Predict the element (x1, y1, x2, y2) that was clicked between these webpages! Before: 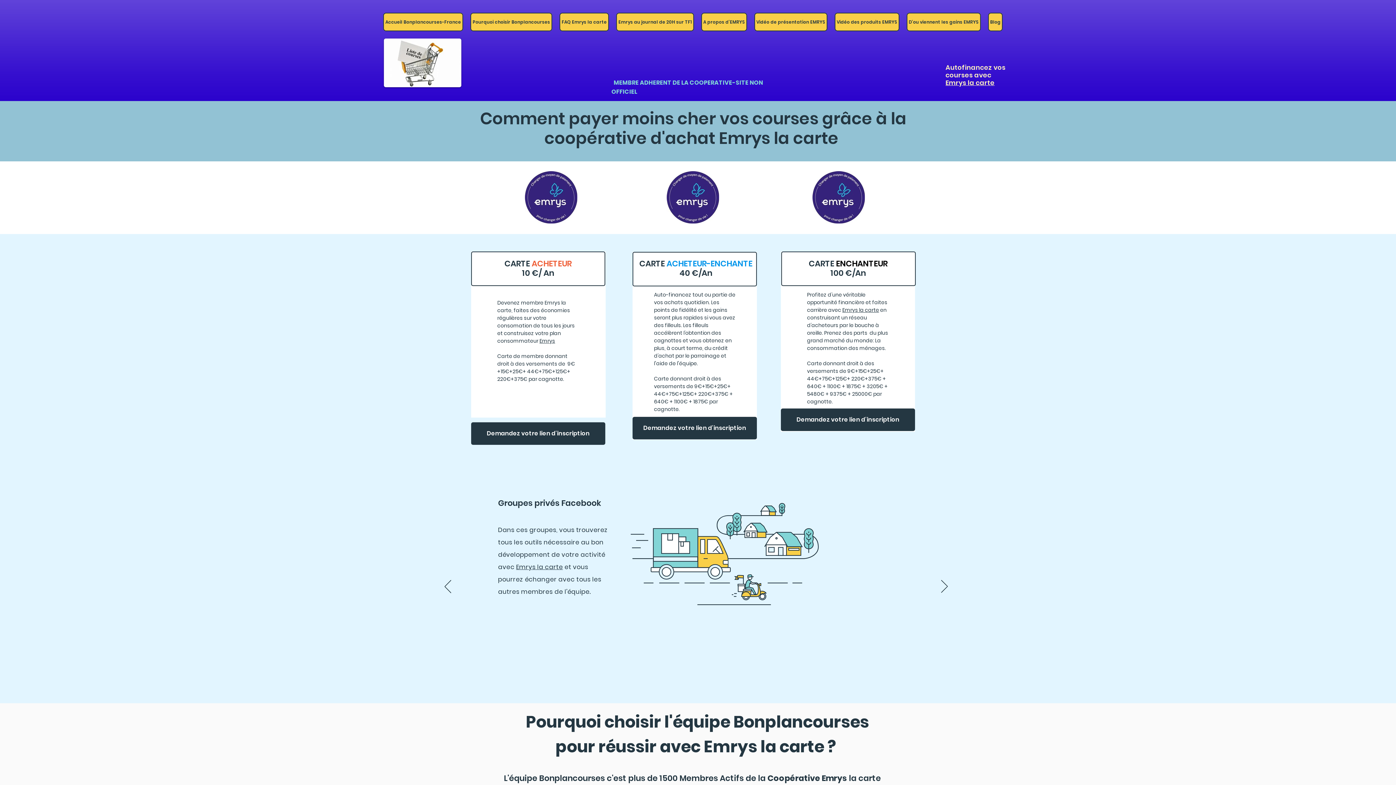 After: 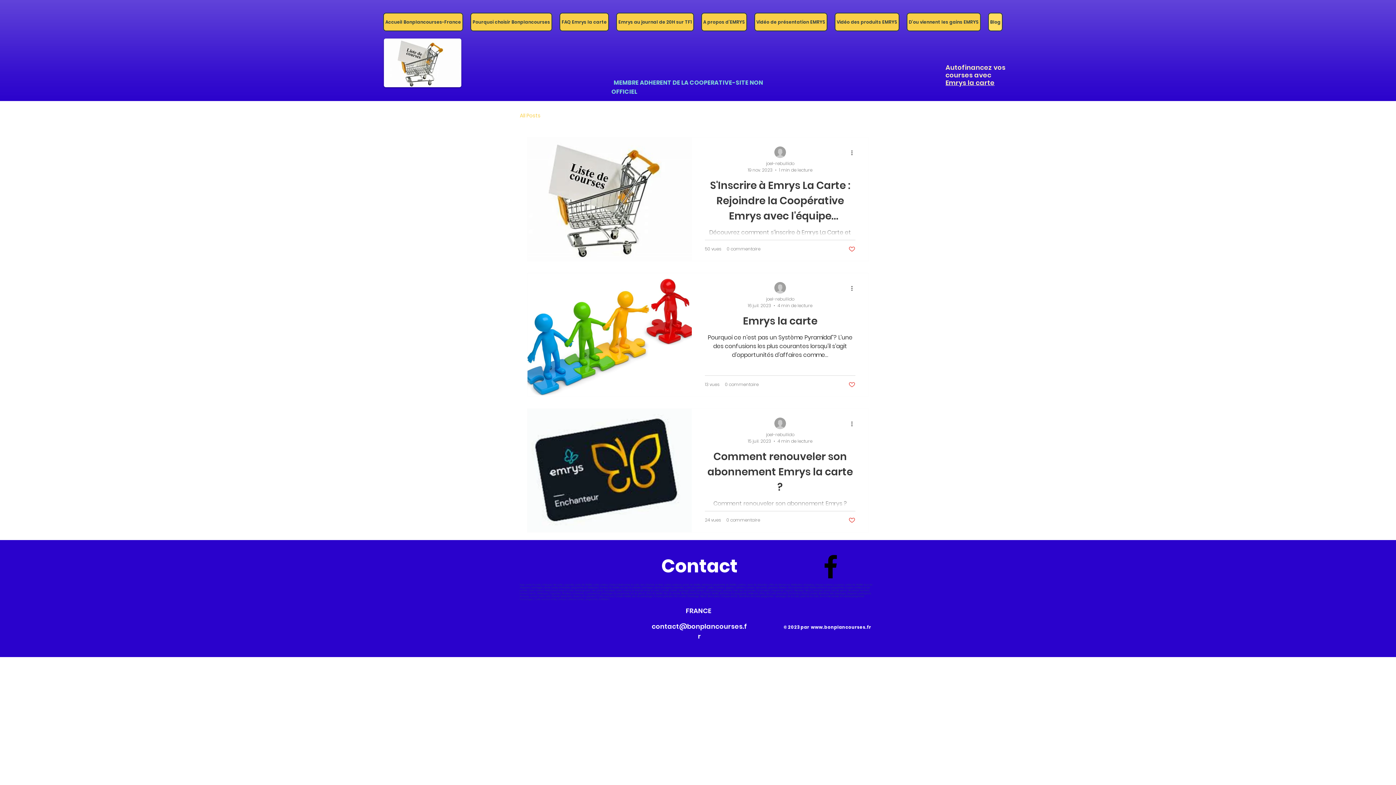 Action: label: Blog bbox: (988, 12, 1002, 31)